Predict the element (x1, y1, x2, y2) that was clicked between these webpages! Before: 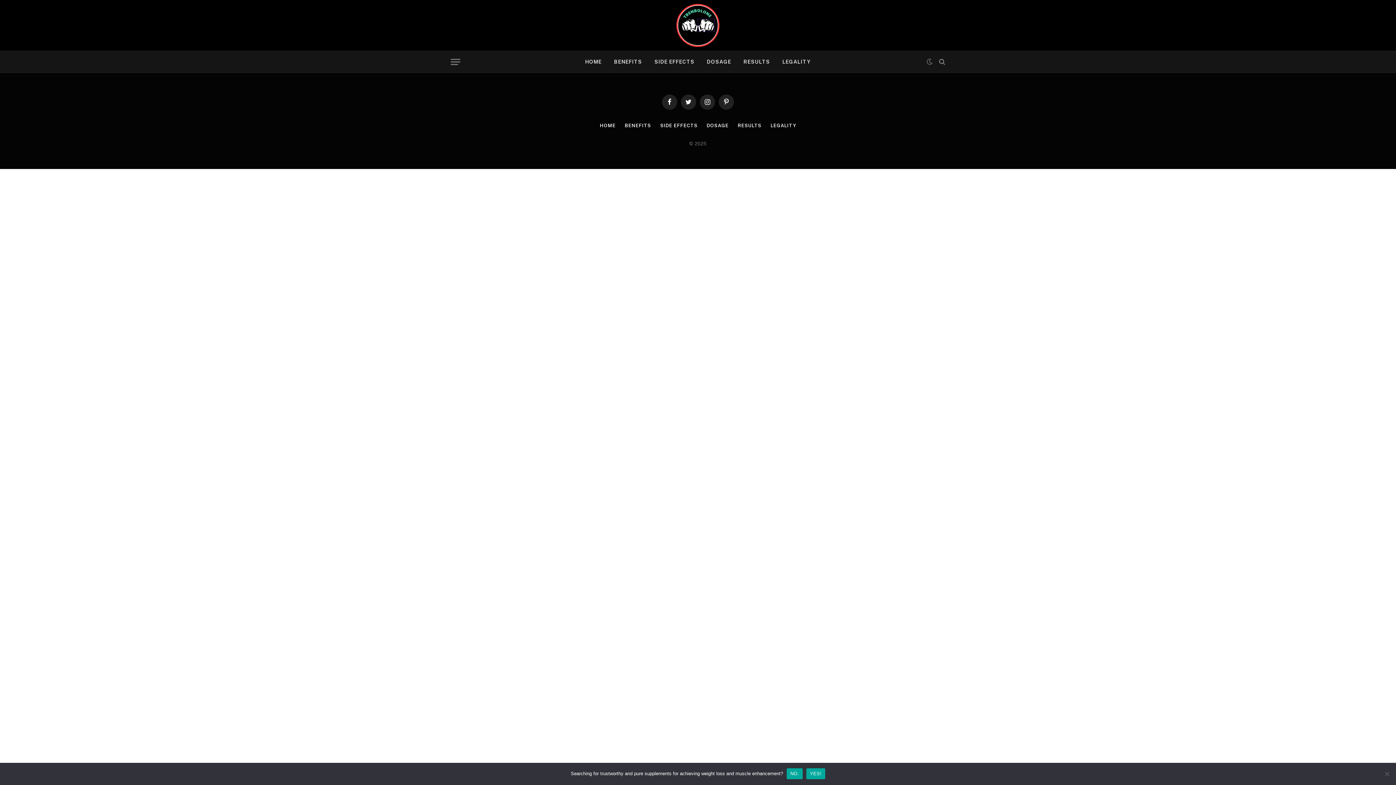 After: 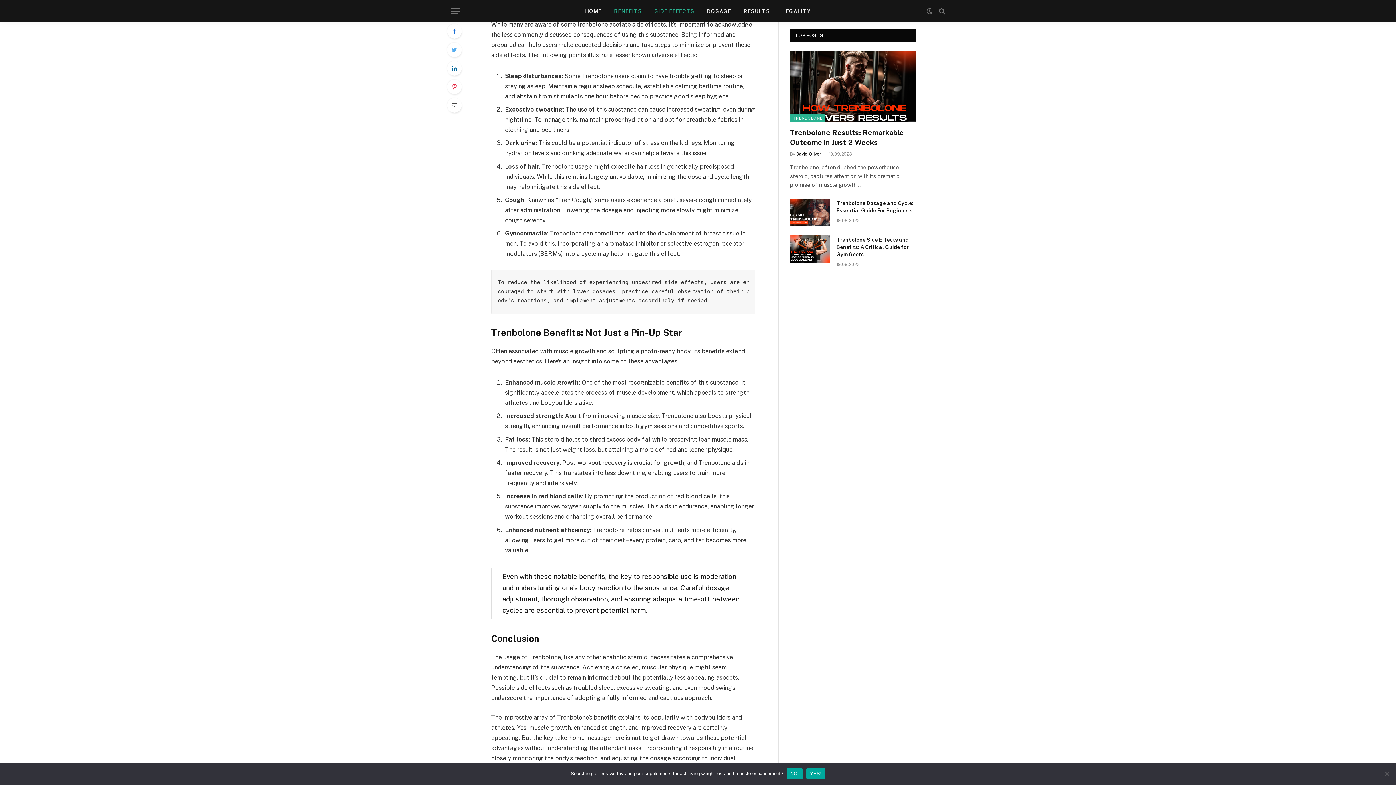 Action: bbox: (660, 122, 697, 128) label: SIDE EFFECTS